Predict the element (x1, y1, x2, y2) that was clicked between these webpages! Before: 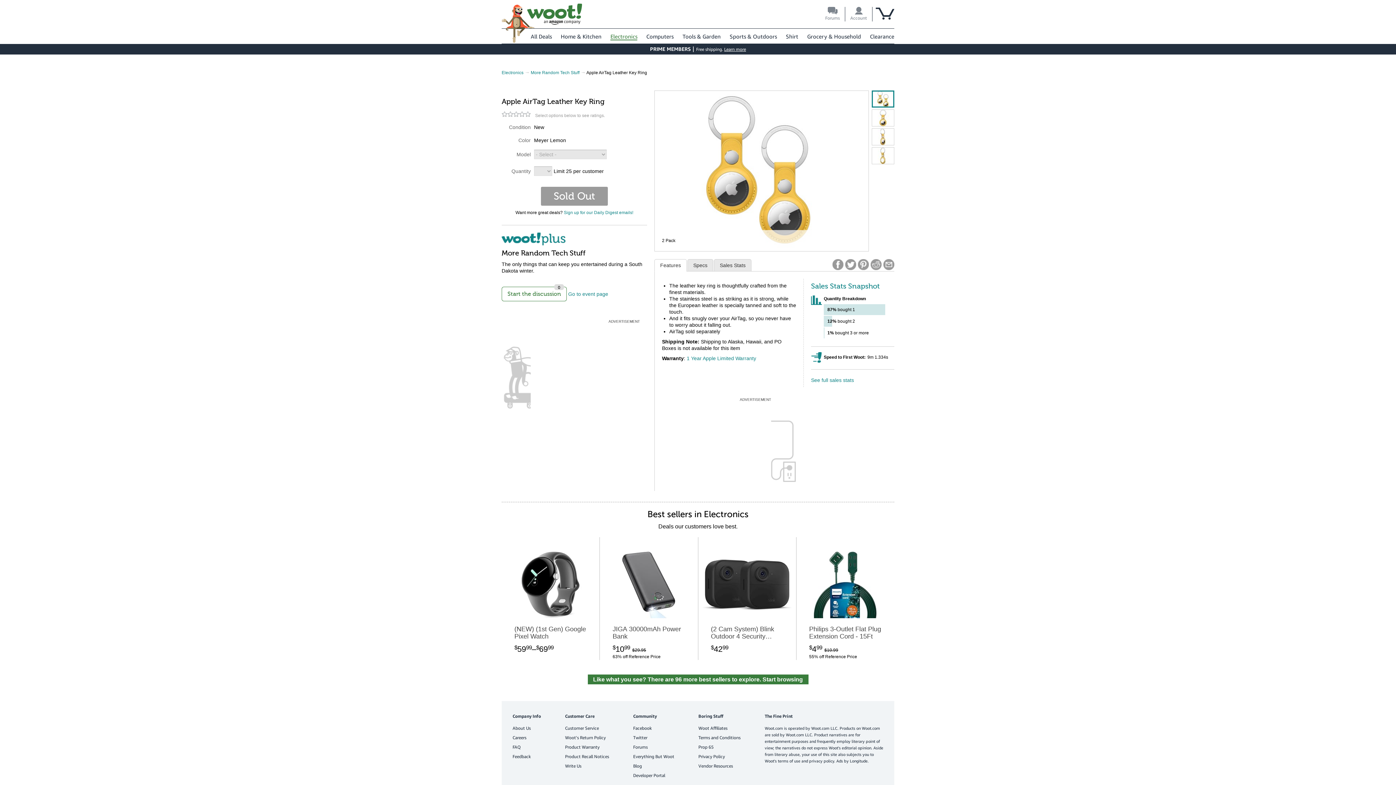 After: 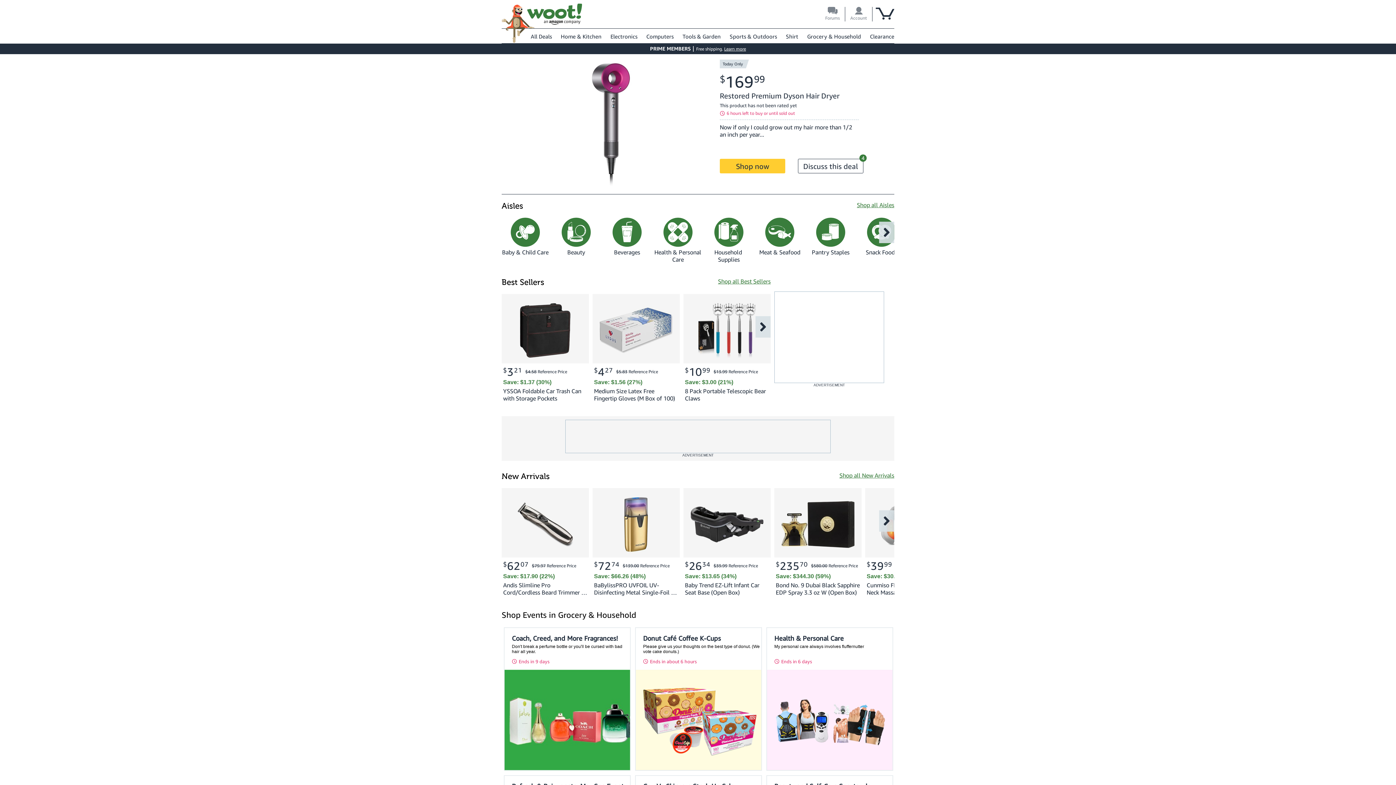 Action: label: Grocery & Household bbox: (807, 33, 861, 39)